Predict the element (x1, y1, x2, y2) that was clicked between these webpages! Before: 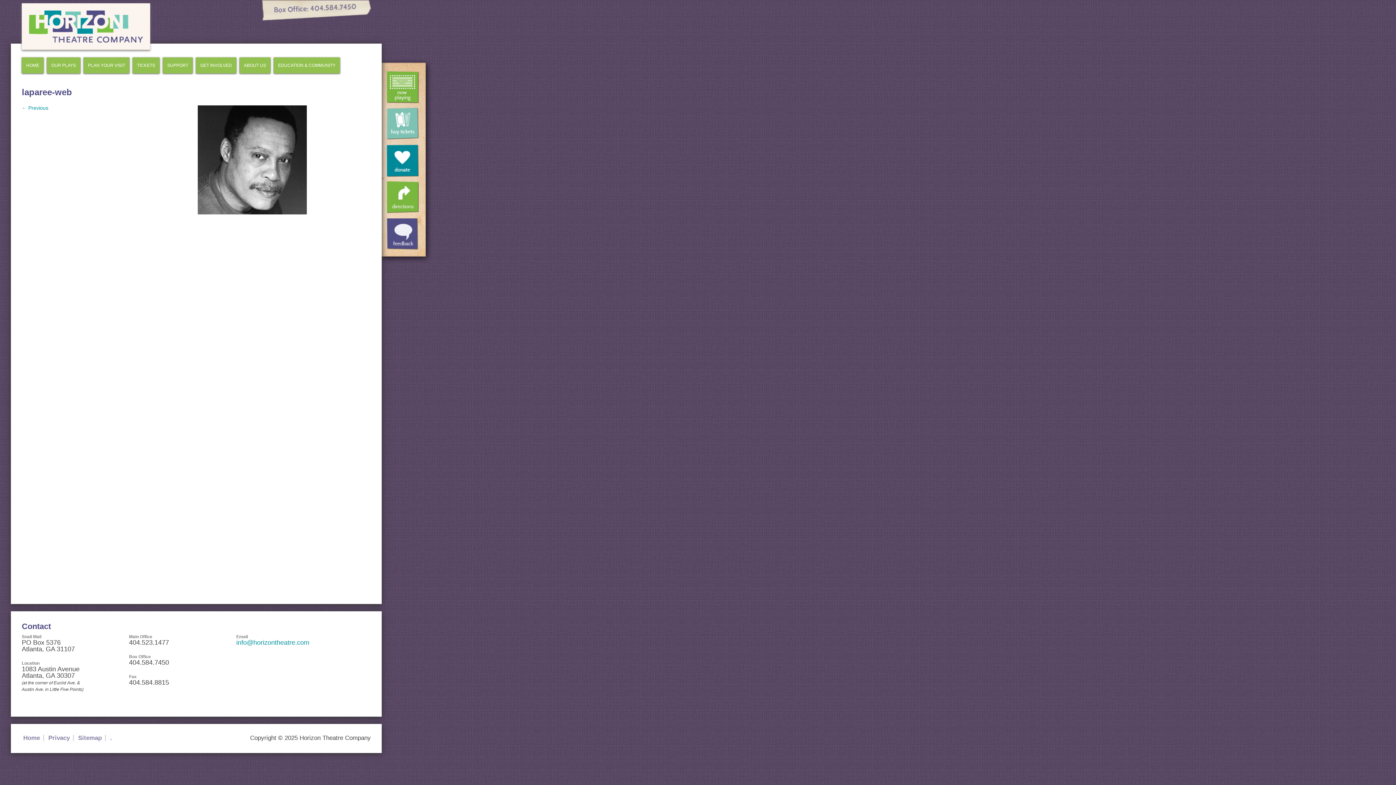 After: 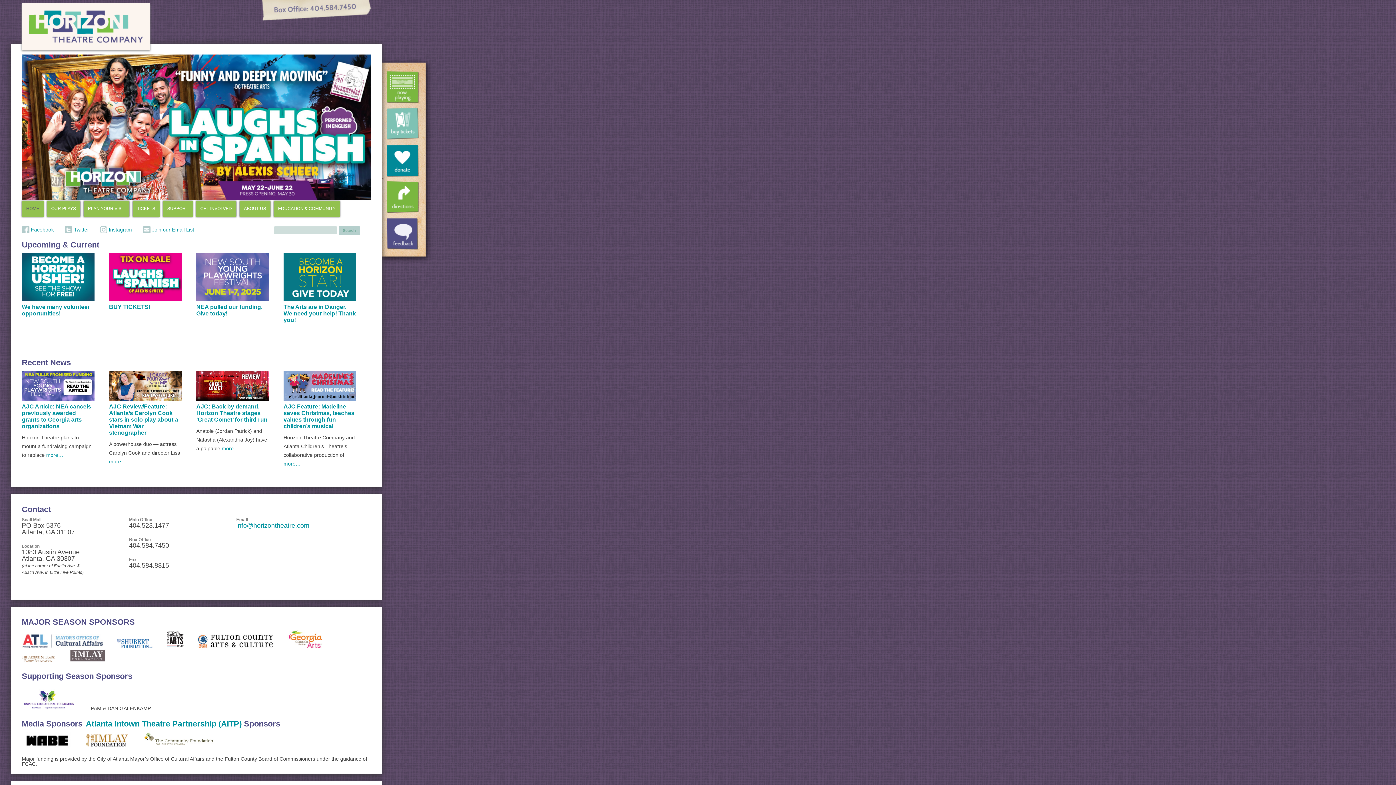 Action: label: HOME bbox: (26, 62, 39, 68)